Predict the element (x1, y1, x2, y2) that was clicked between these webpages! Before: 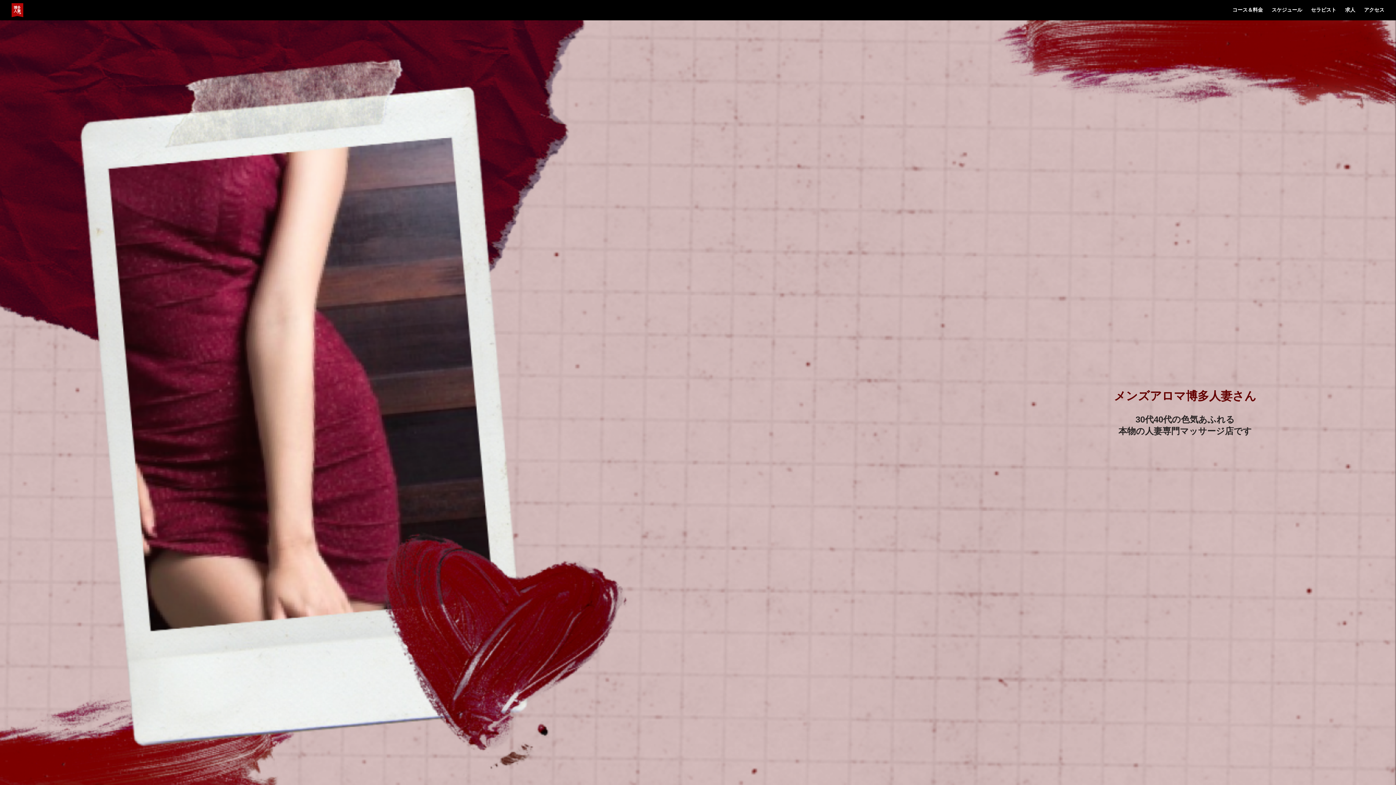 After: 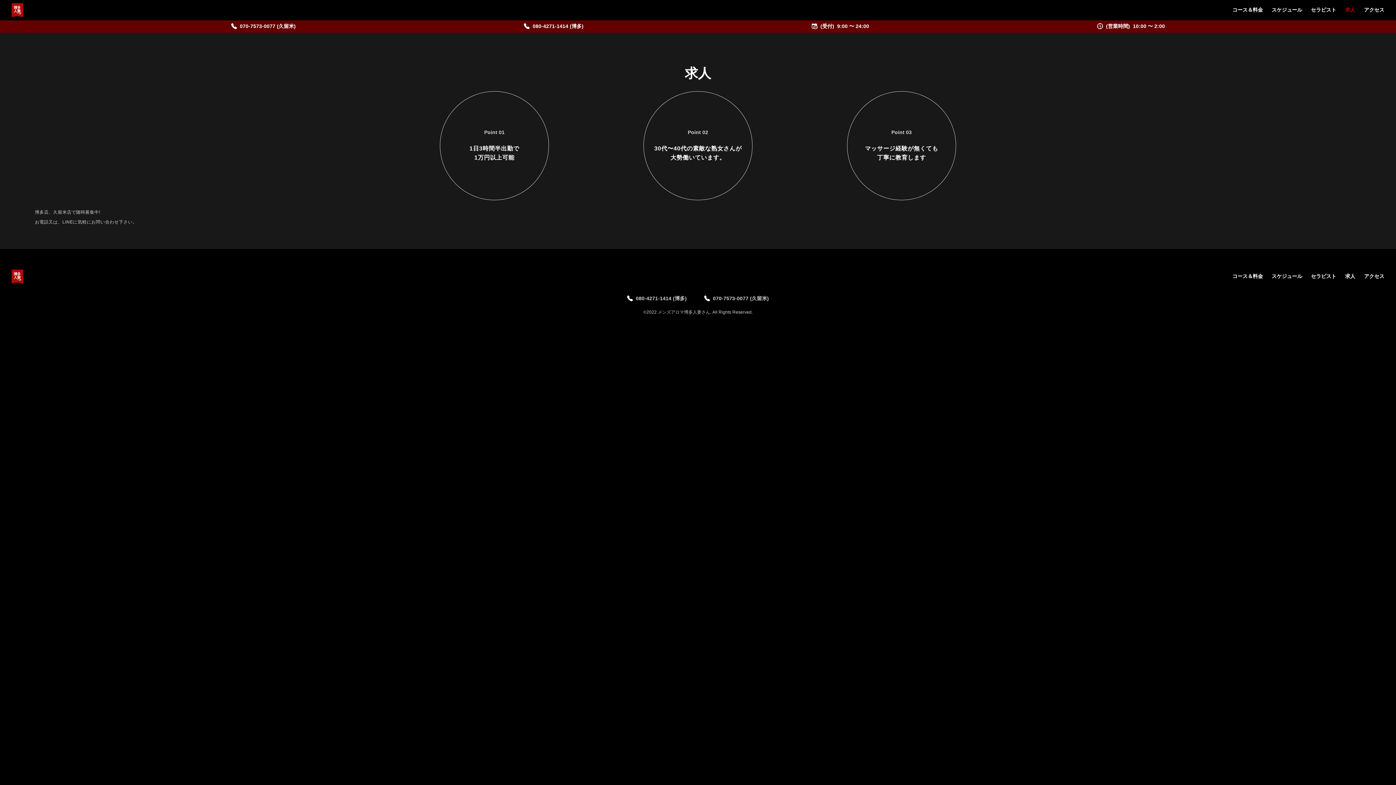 Action: bbox: (1345, 6, 1355, 12) label: 求人